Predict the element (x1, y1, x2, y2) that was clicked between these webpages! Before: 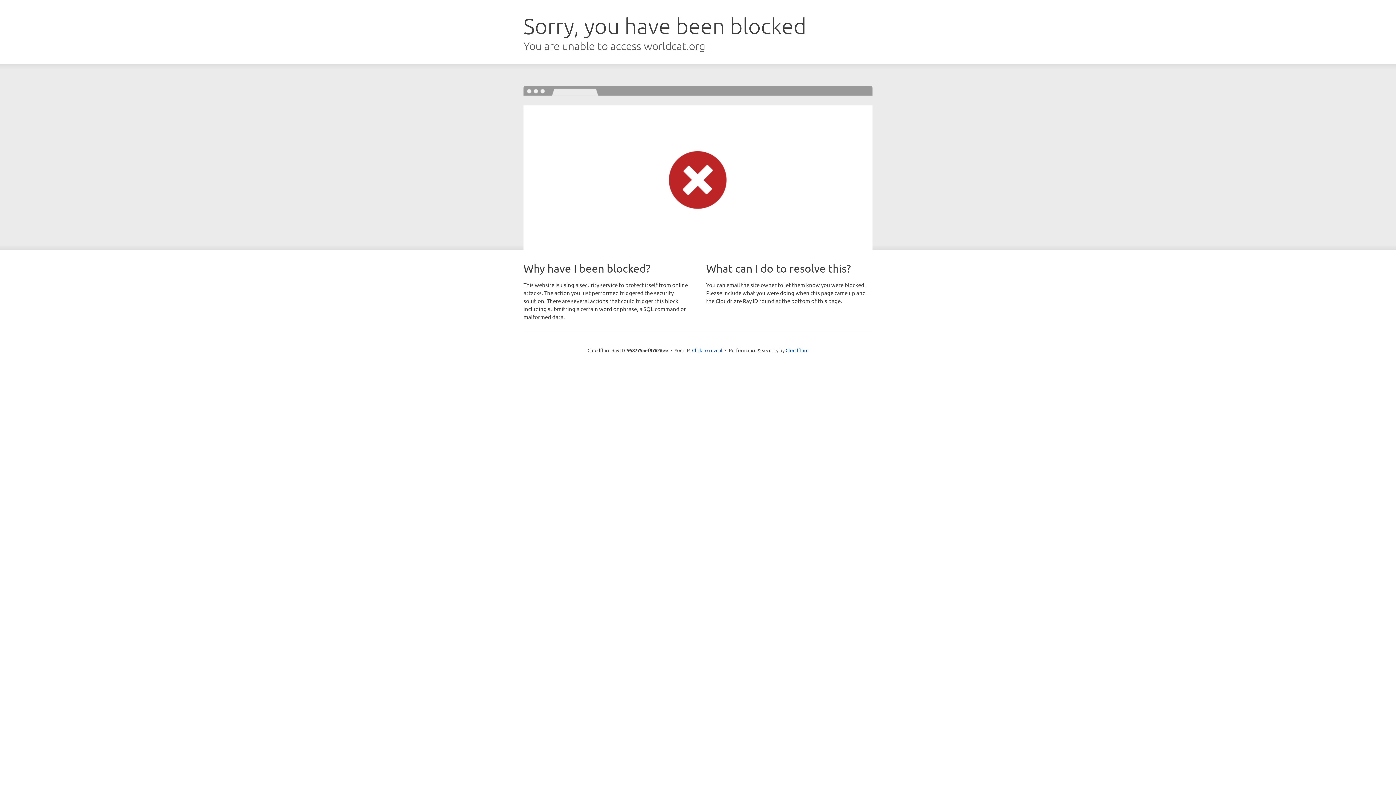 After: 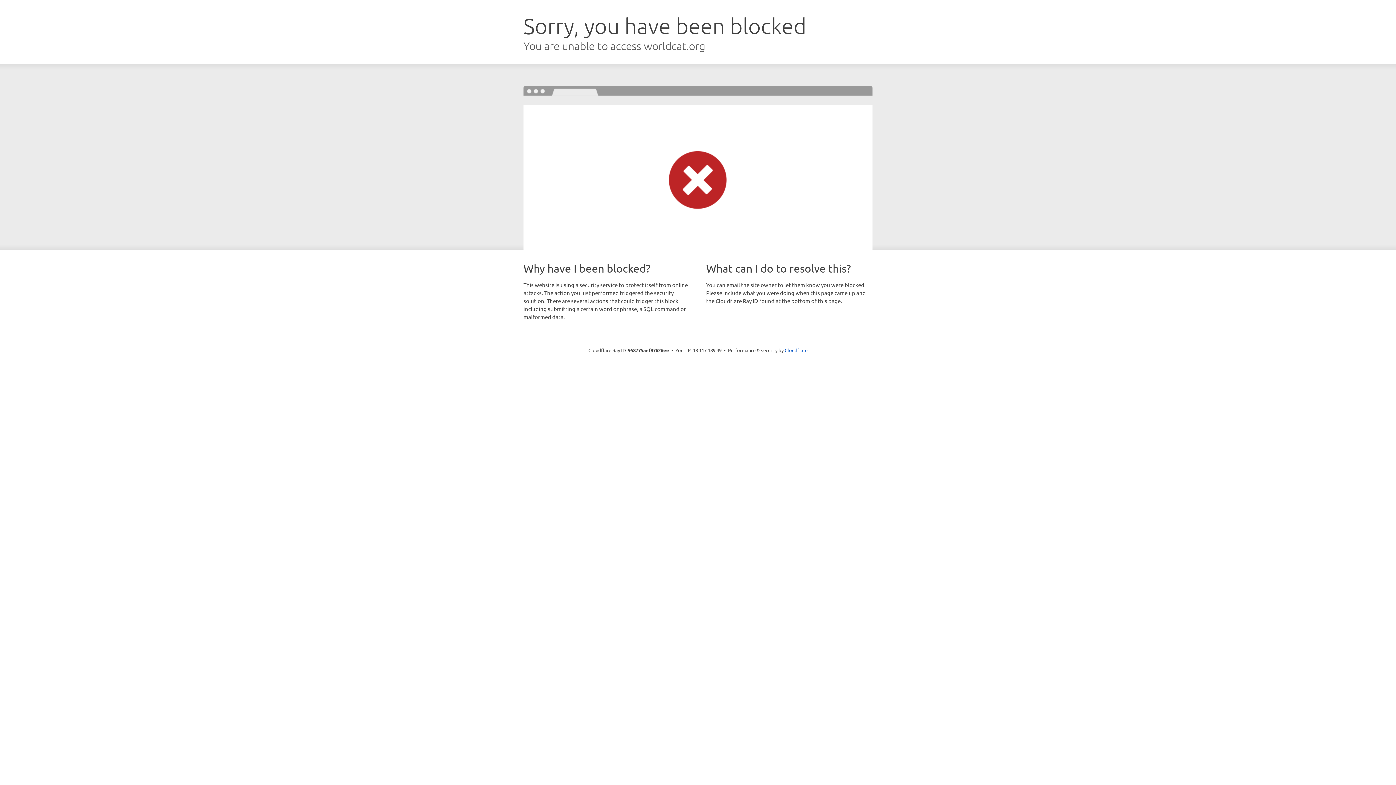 Action: bbox: (692, 346, 722, 353) label: Click to reveal